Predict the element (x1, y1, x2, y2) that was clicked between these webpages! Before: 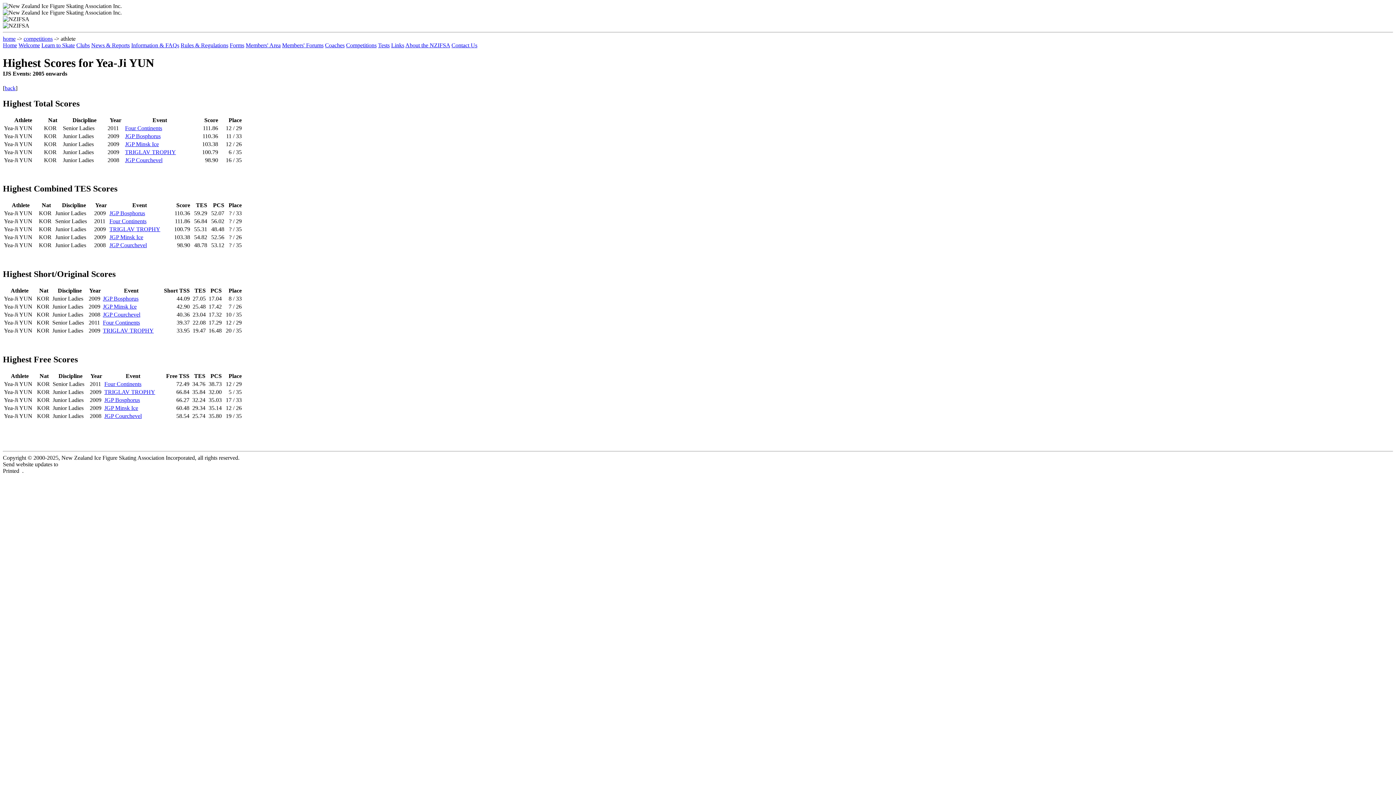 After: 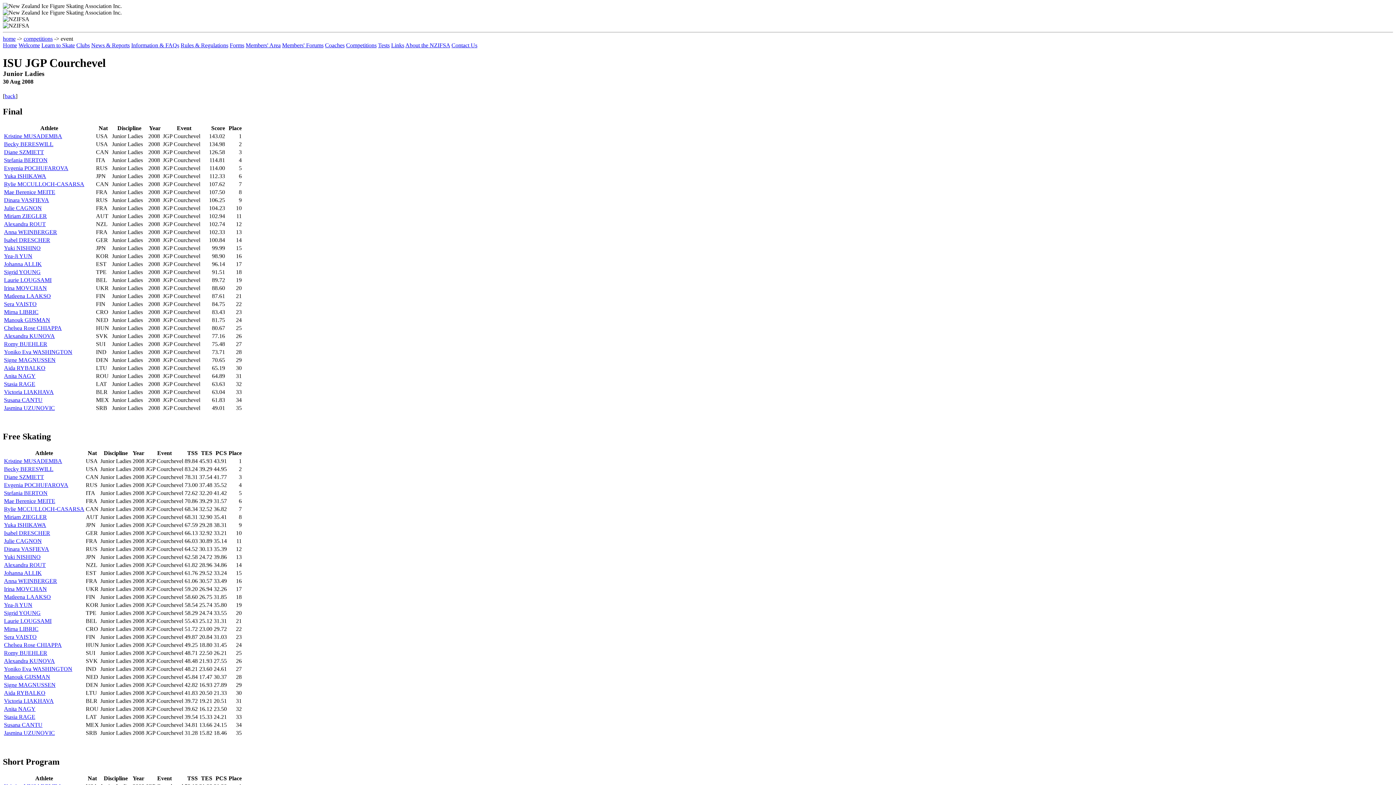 Action: bbox: (109, 242, 146, 248) label: JGP Courchevel